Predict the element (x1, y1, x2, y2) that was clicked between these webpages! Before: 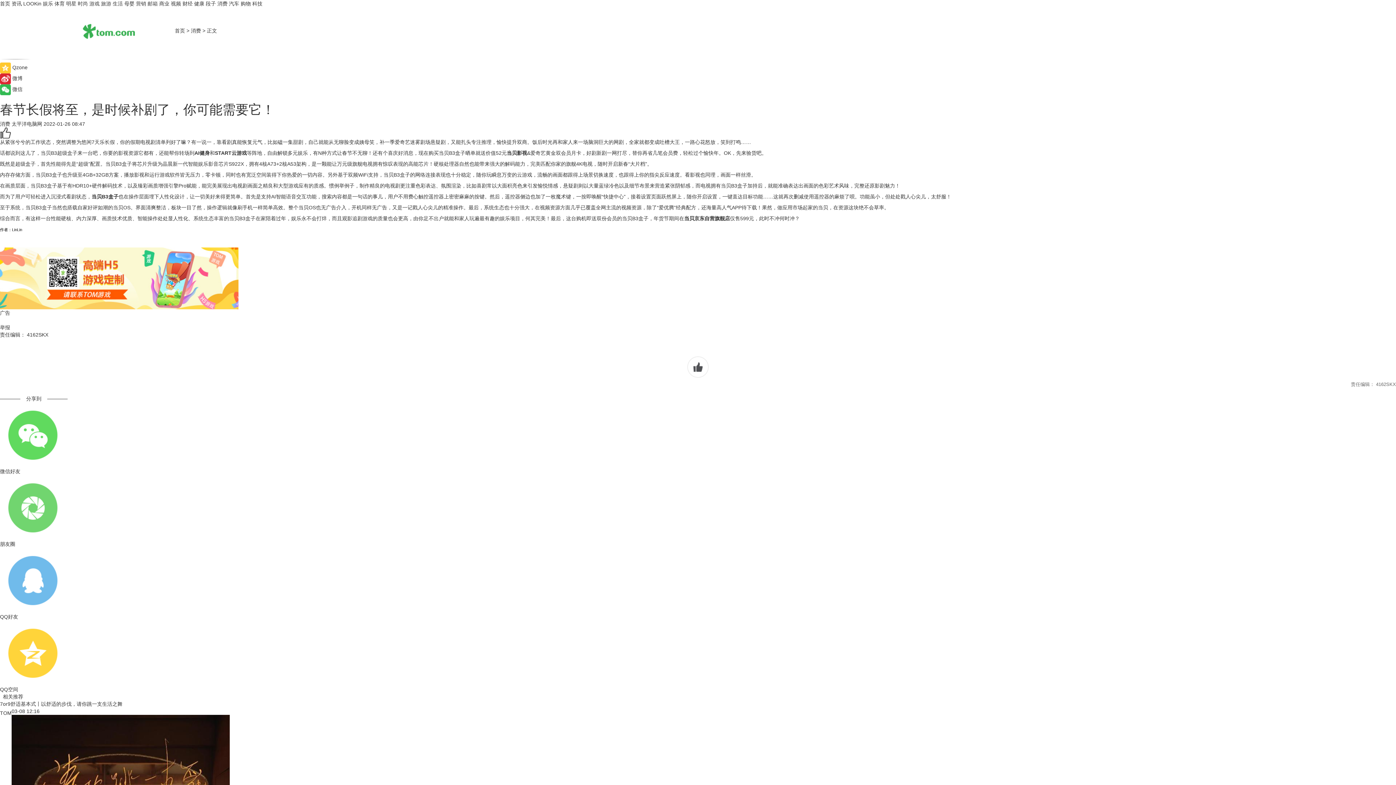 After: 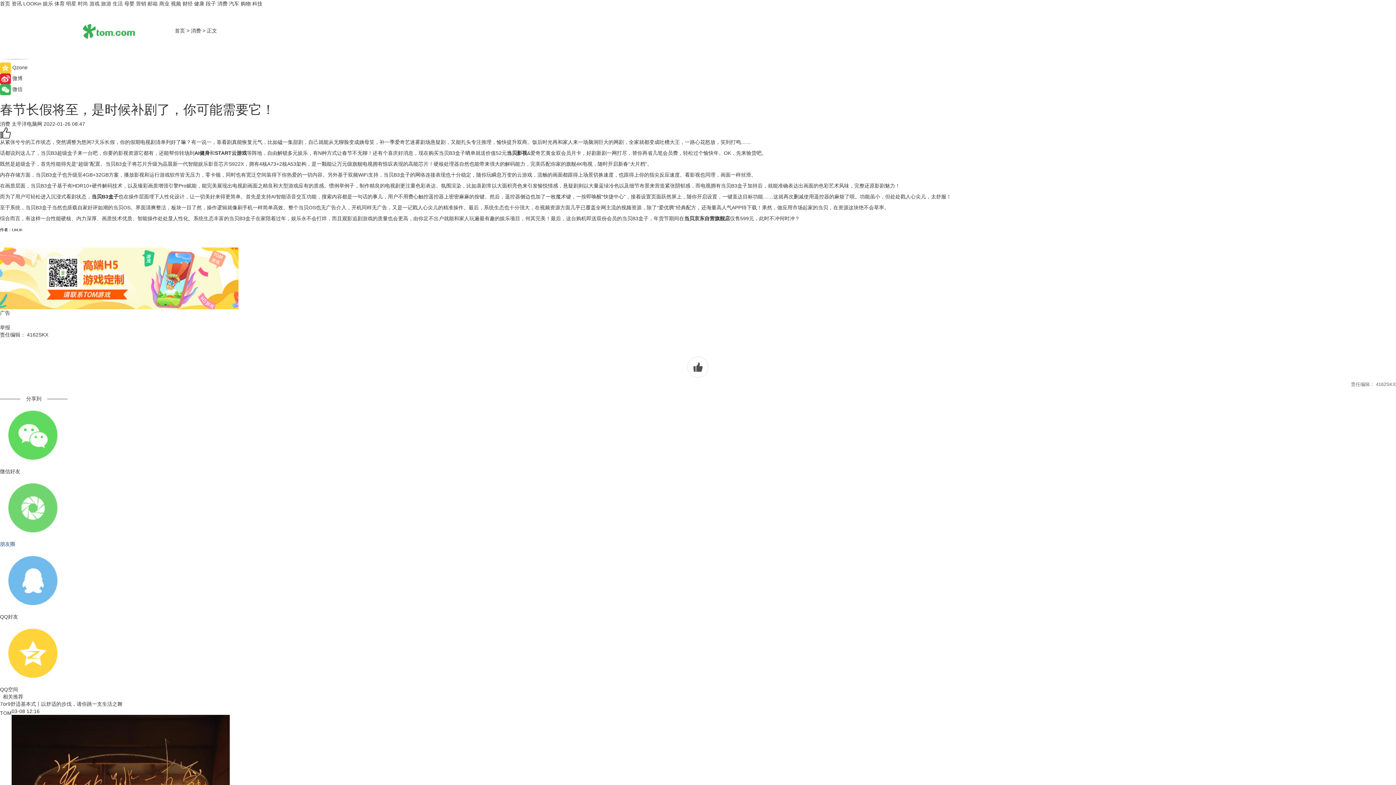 Action: label: 朋友圈 bbox: (0, 475, 1396, 548)